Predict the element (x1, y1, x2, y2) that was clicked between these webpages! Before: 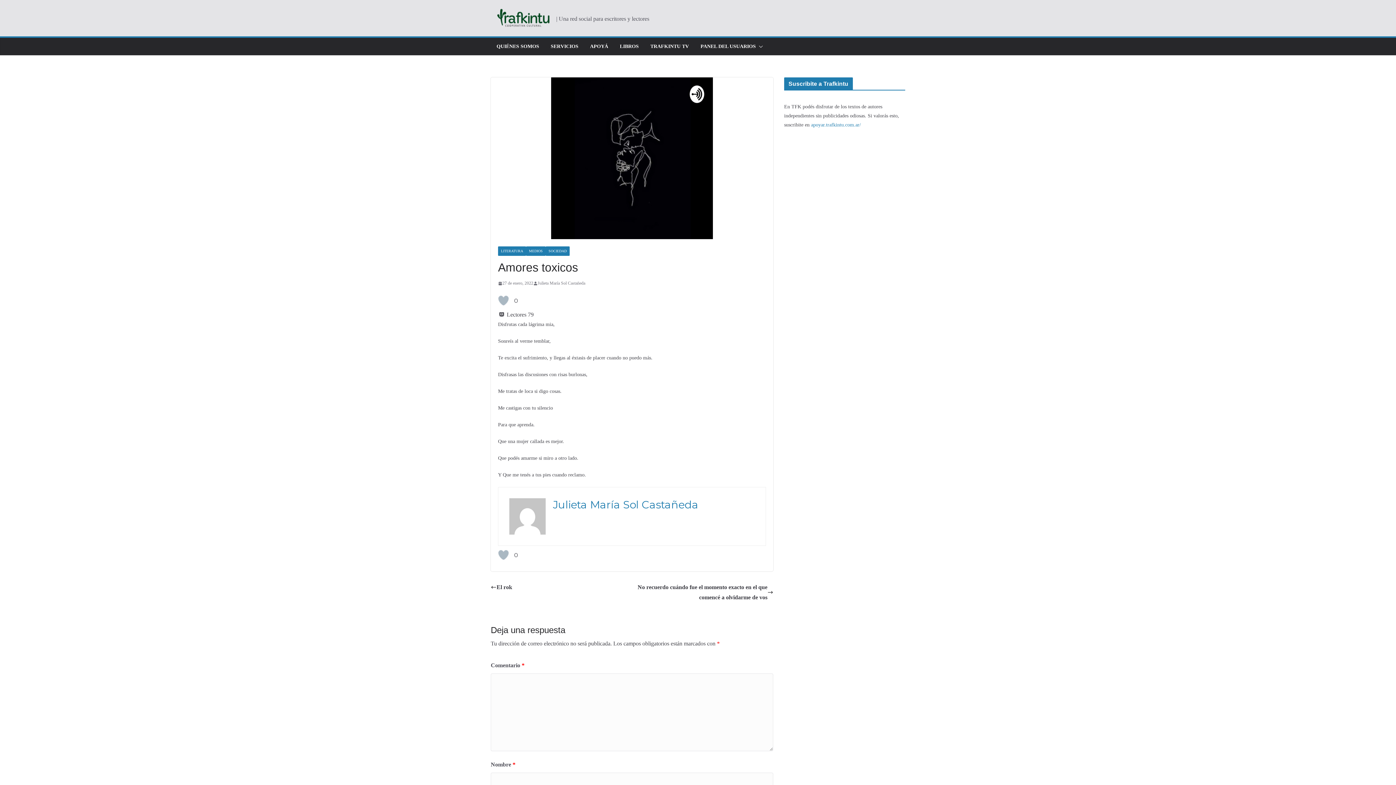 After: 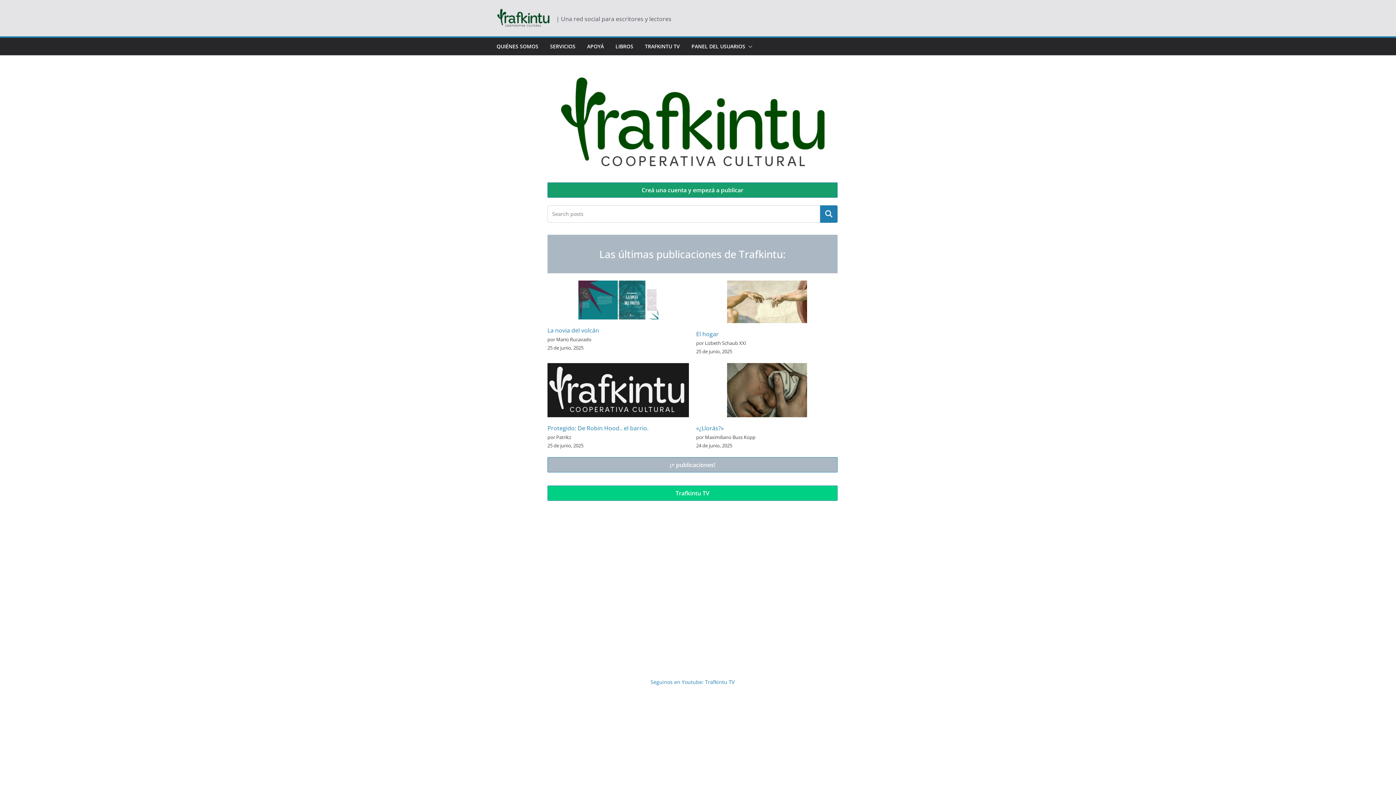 Action: bbox: (490, 7, 556, 29)